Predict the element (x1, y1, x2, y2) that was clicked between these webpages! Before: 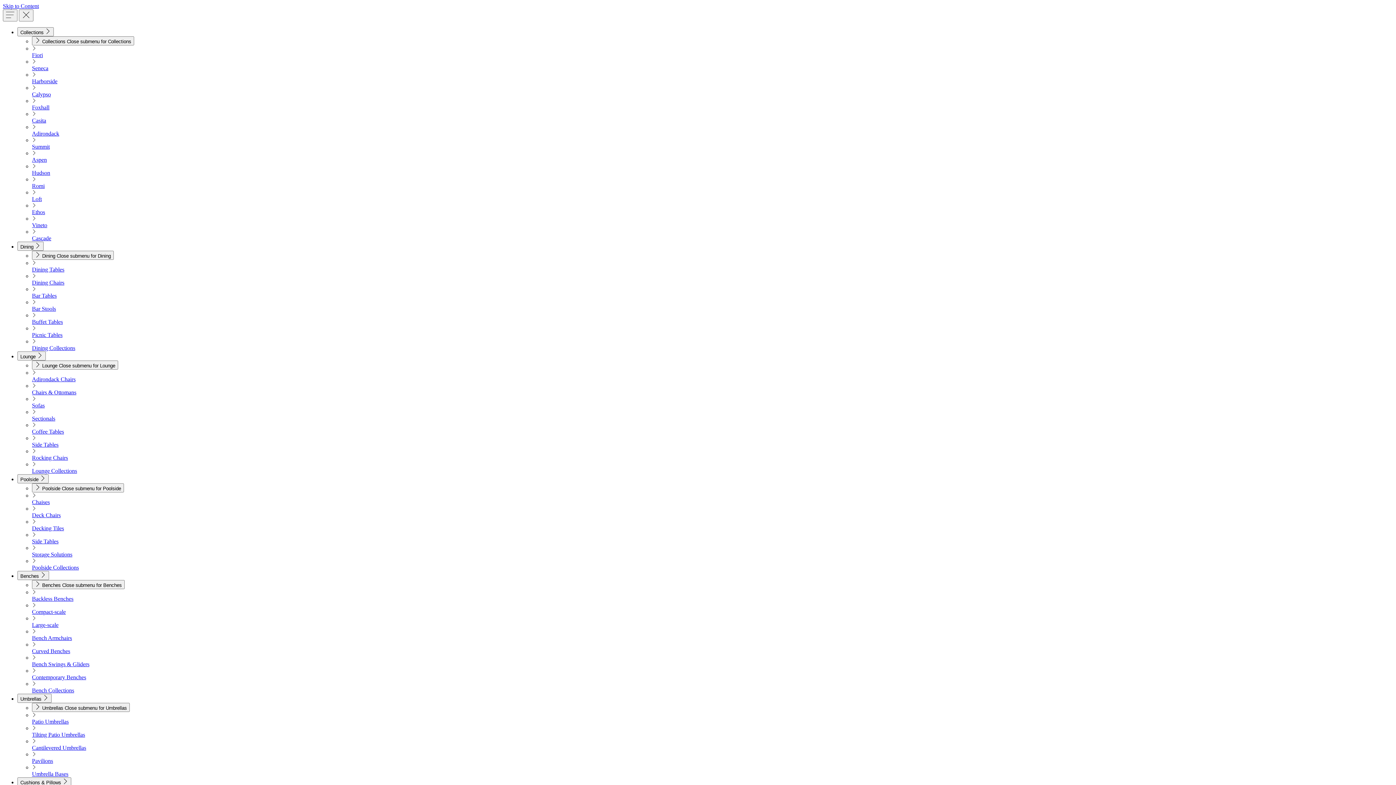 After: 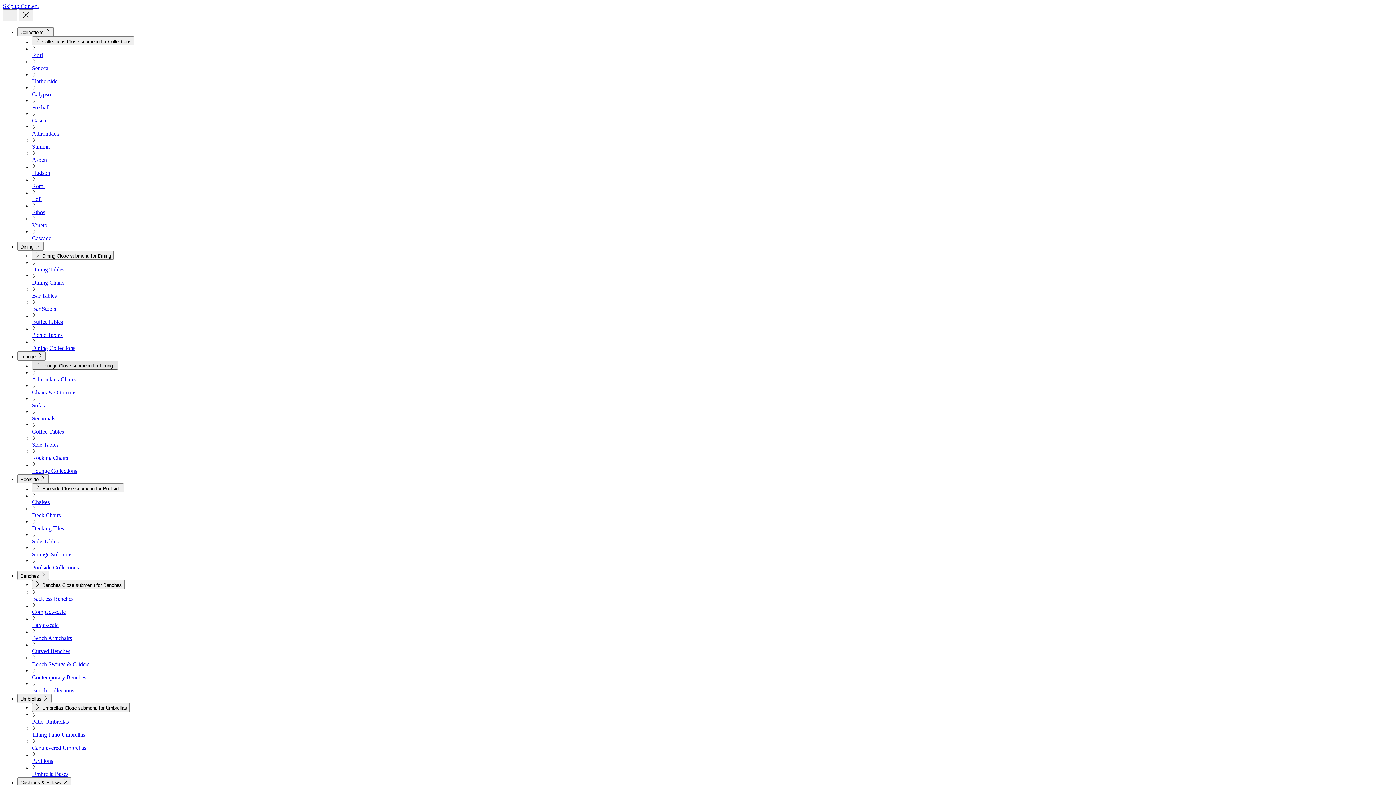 Action: bbox: (32, 360, 118, 369) label:  Lounge Close submenu for Lounge